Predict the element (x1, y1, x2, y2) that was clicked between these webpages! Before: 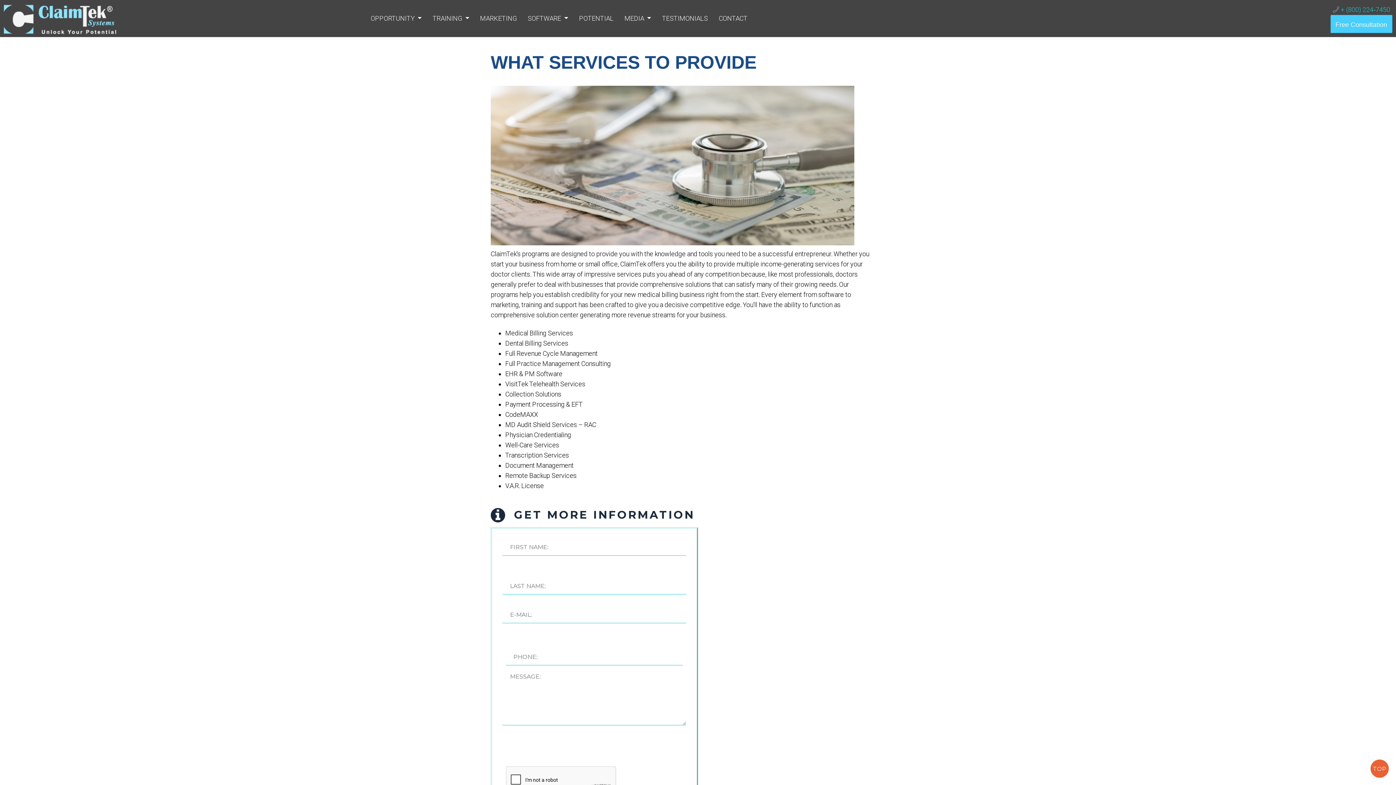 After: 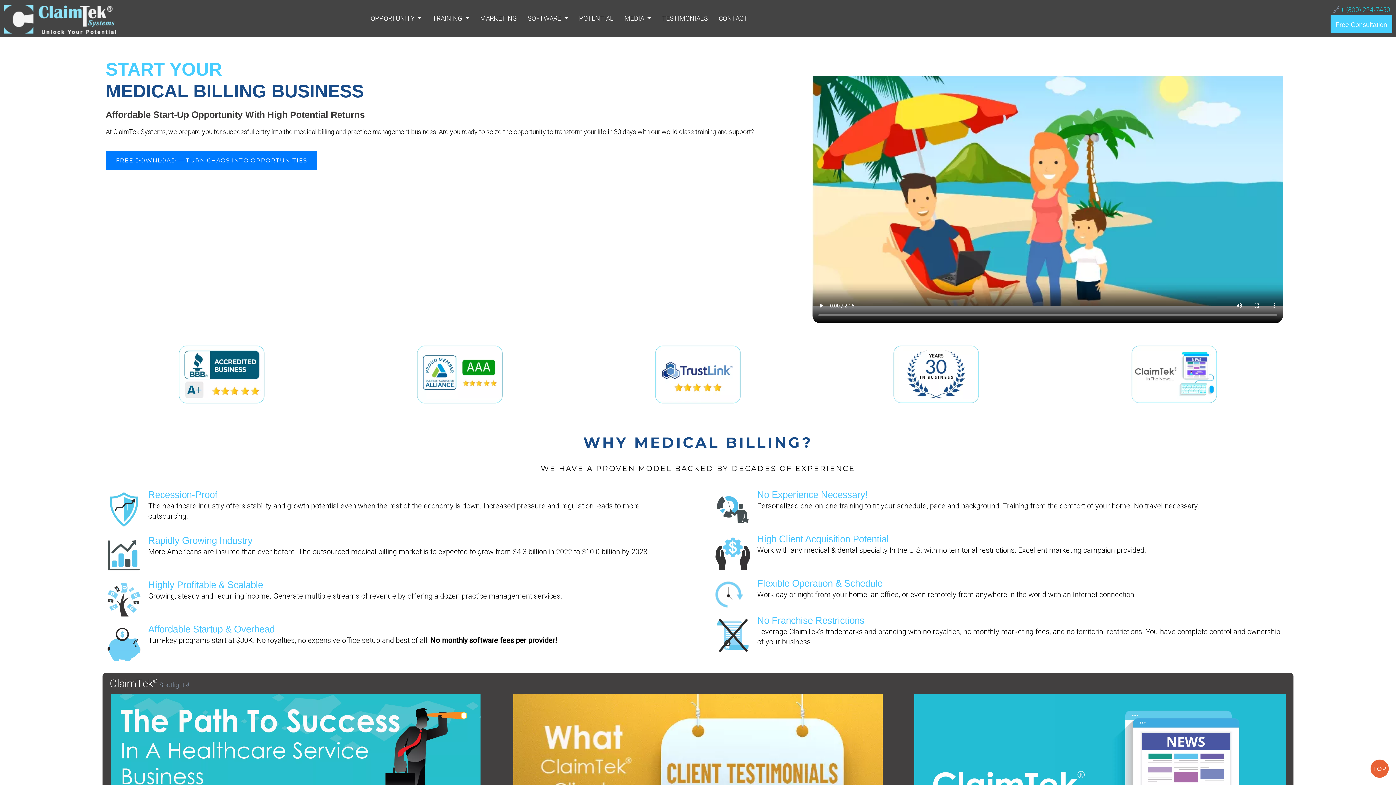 Action: bbox: (3, 1, 281, 35)